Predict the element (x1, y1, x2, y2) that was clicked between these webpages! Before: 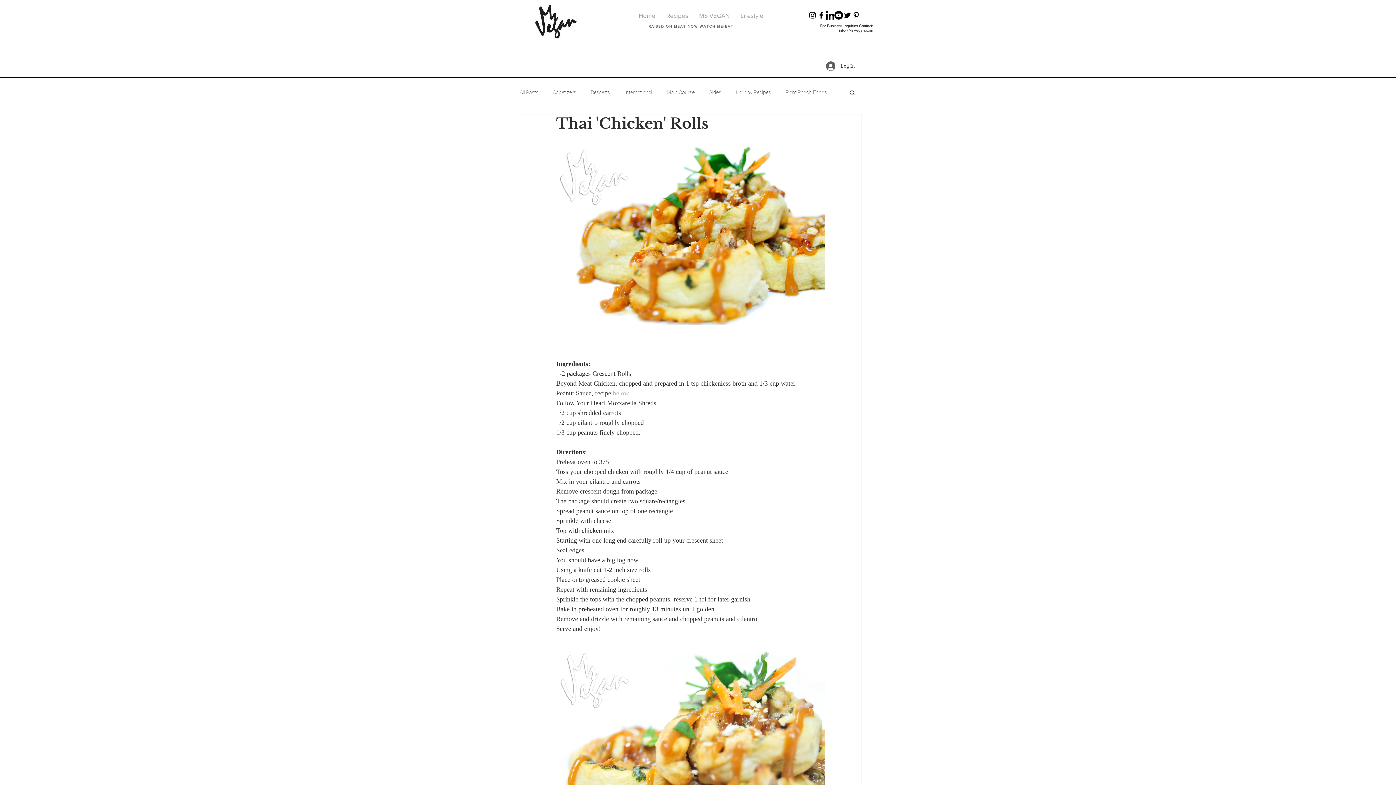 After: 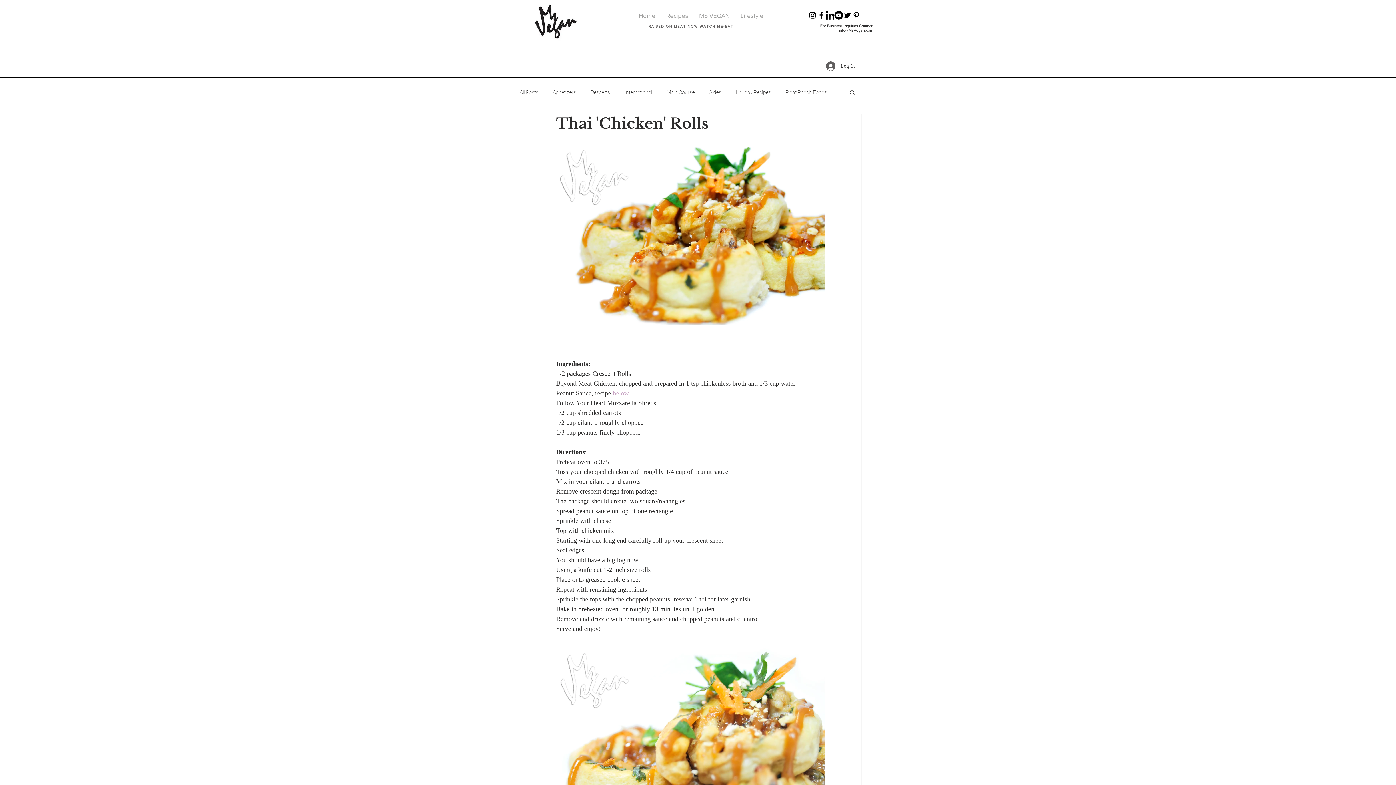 Action: bbox: (825, 10, 834, 19)